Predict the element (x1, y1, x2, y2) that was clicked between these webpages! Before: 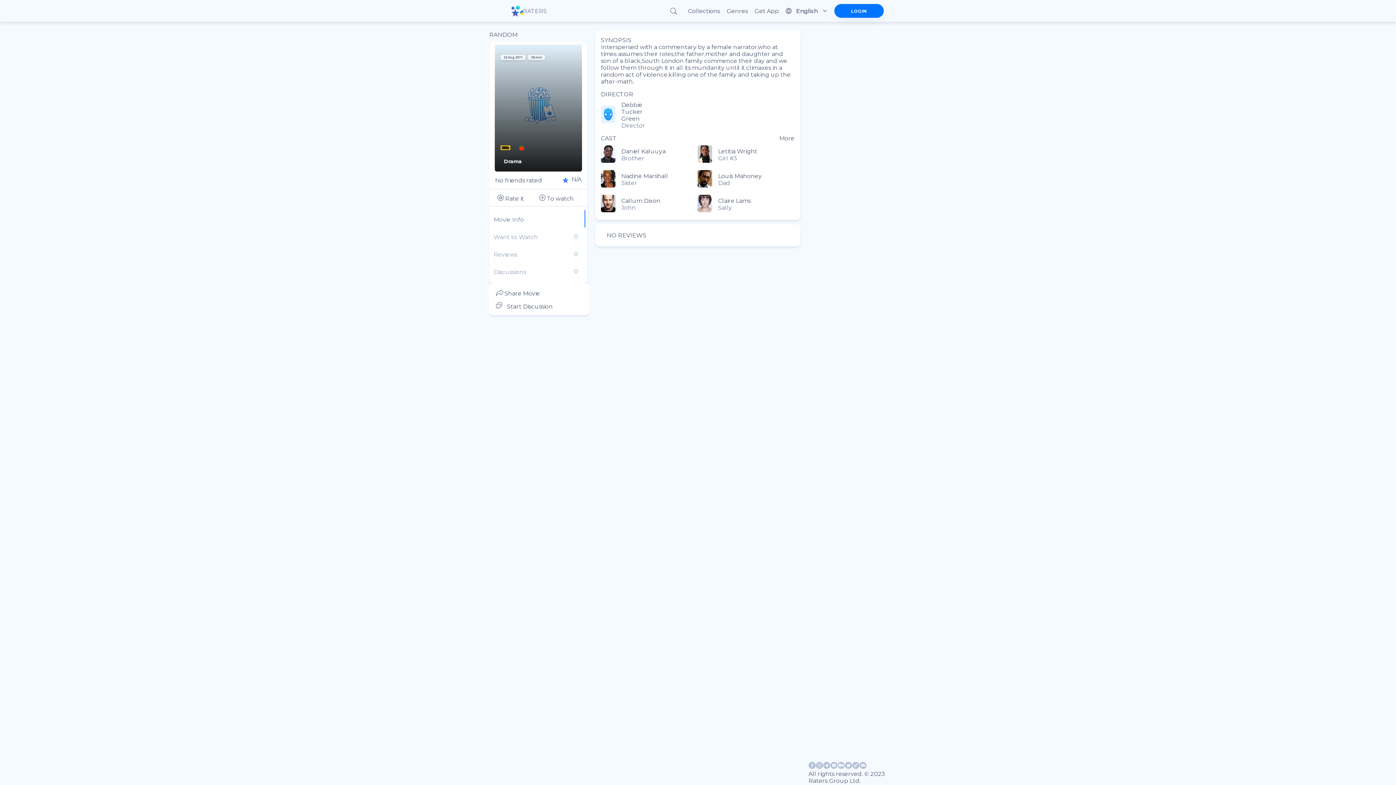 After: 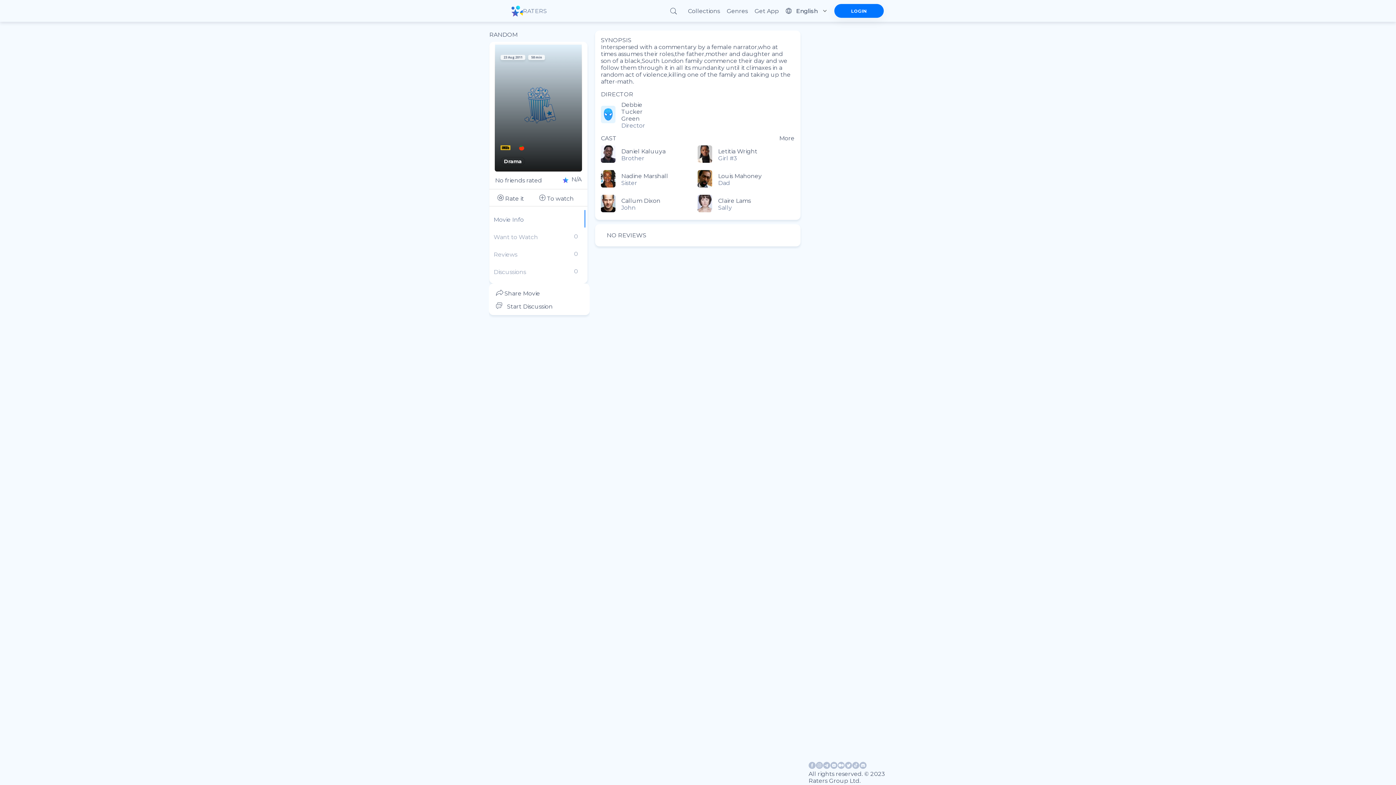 Action: bbox: (830, 764, 837, 770)